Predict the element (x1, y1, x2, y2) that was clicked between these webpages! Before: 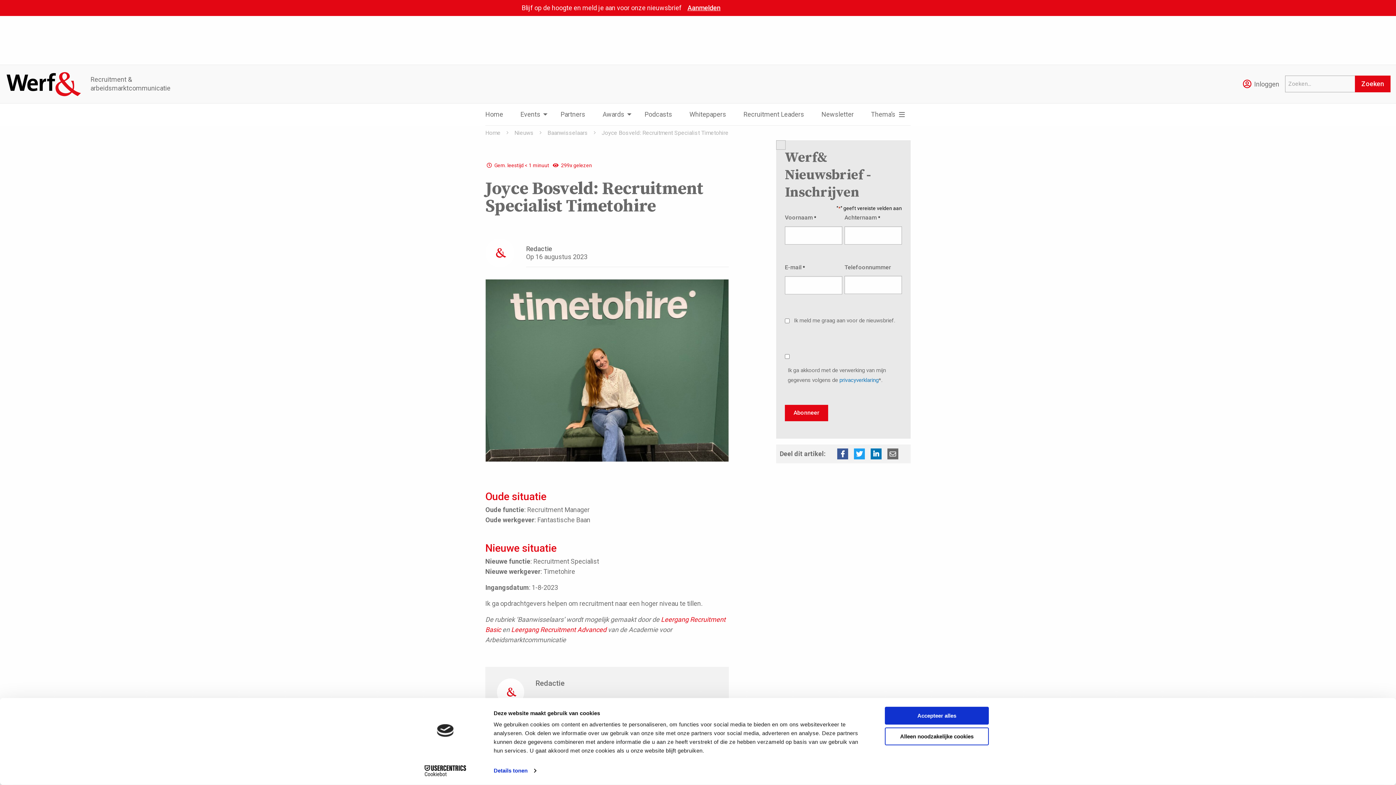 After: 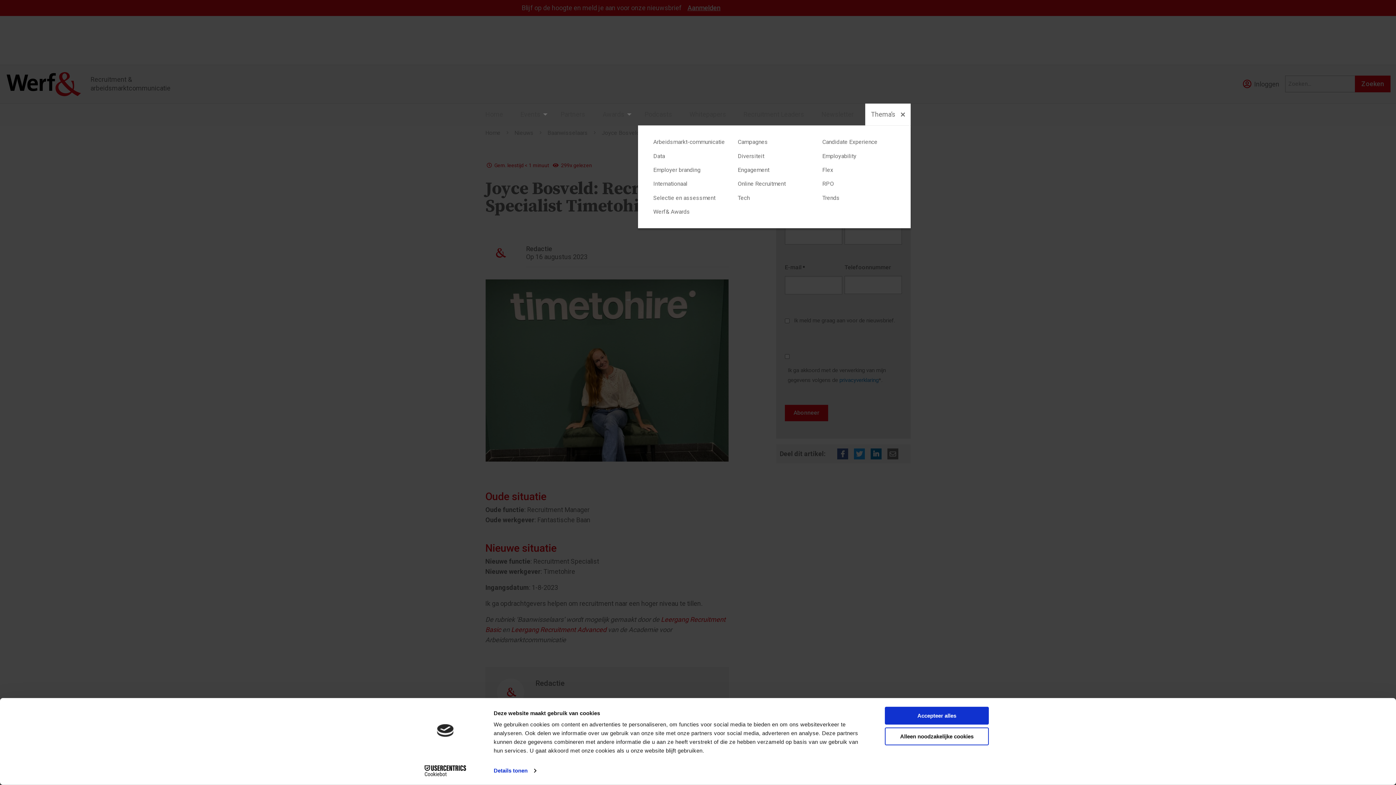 Action: bbox: (865, 103, 910, 125) label: Thema’s